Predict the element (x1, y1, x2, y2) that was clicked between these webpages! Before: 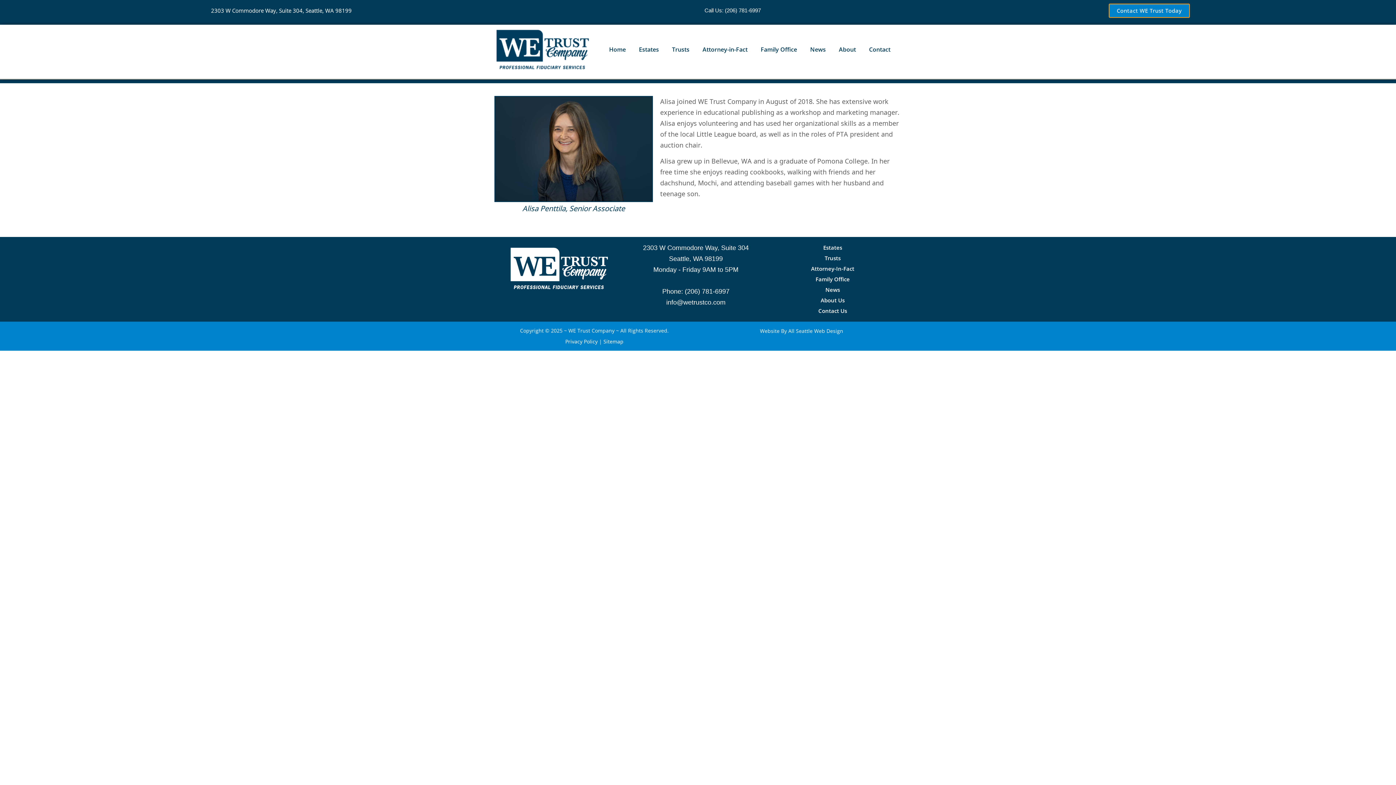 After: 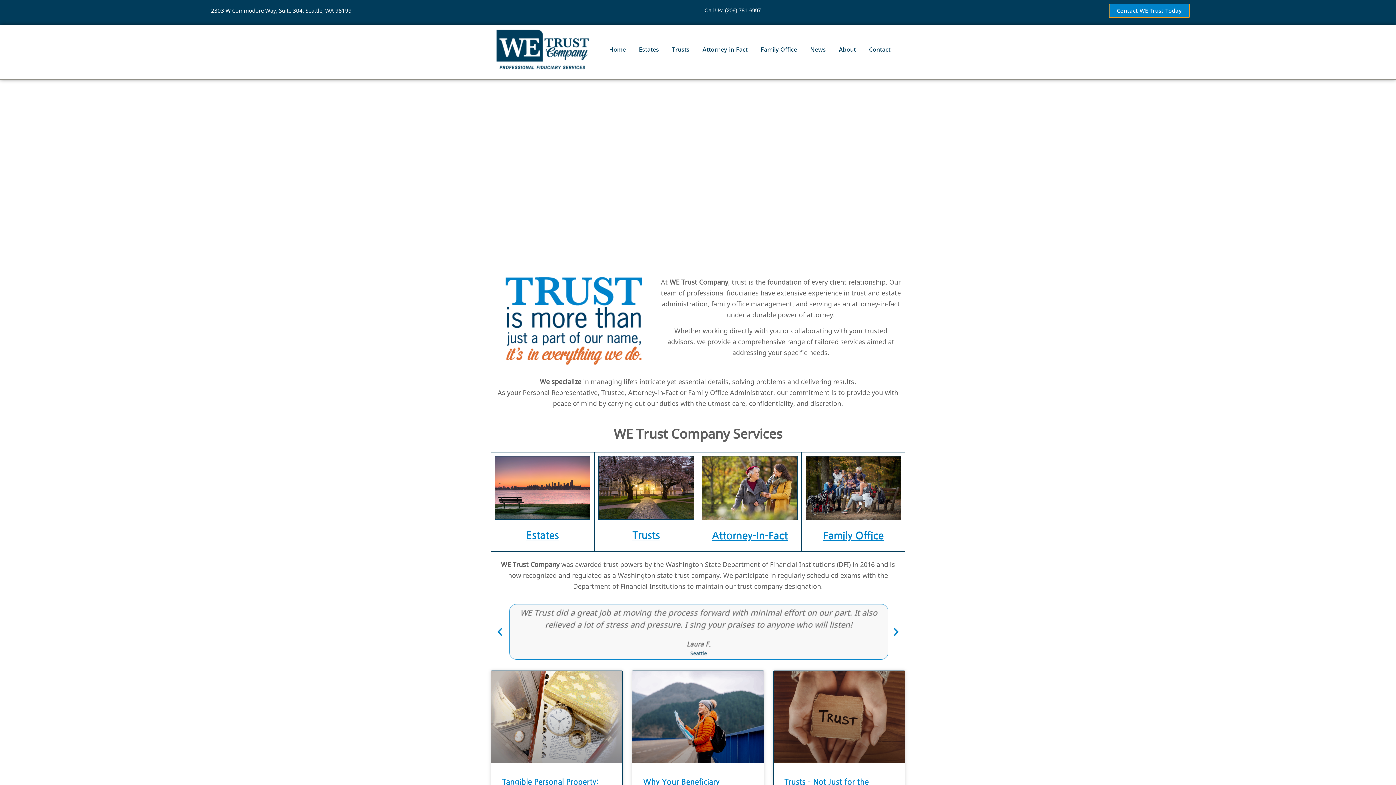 Action: bbox: (490, 24, 594, 78)